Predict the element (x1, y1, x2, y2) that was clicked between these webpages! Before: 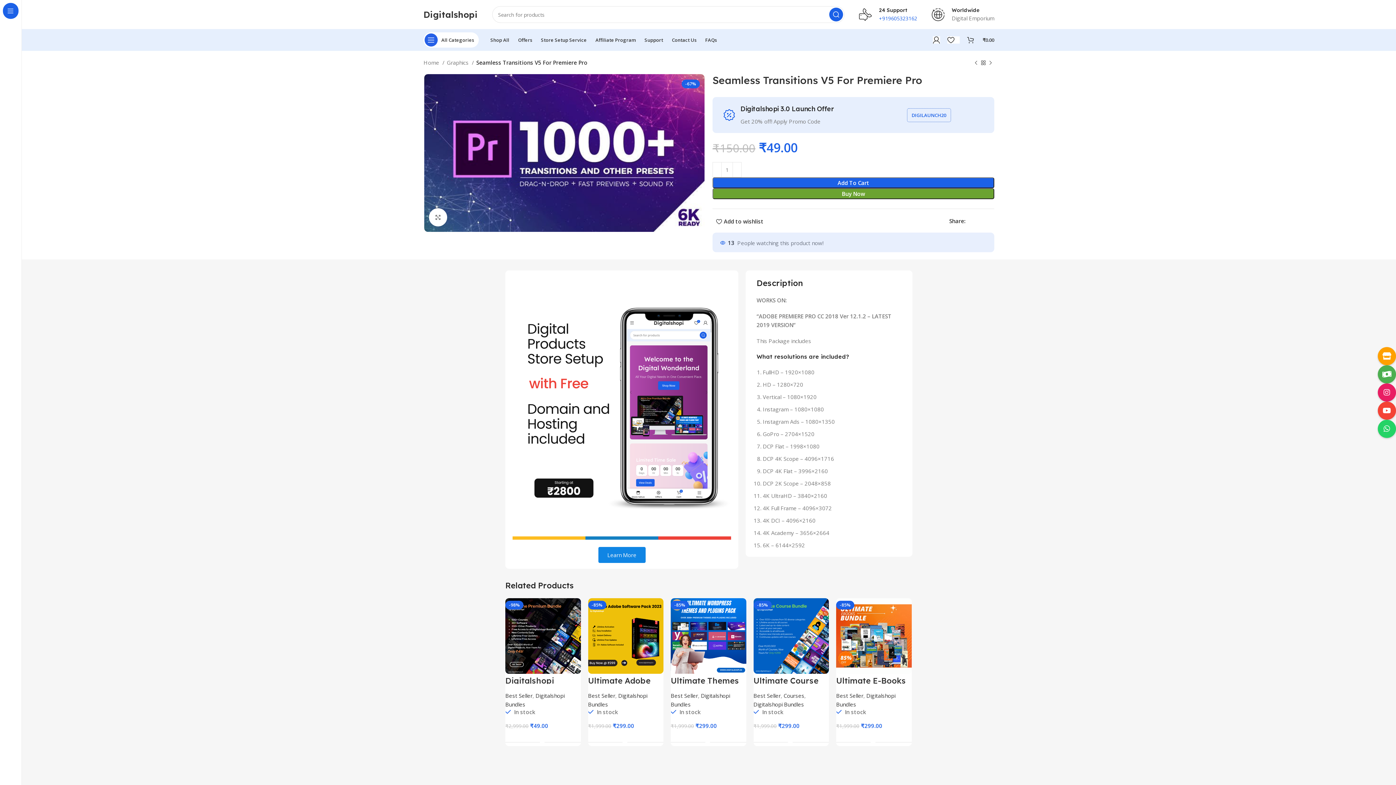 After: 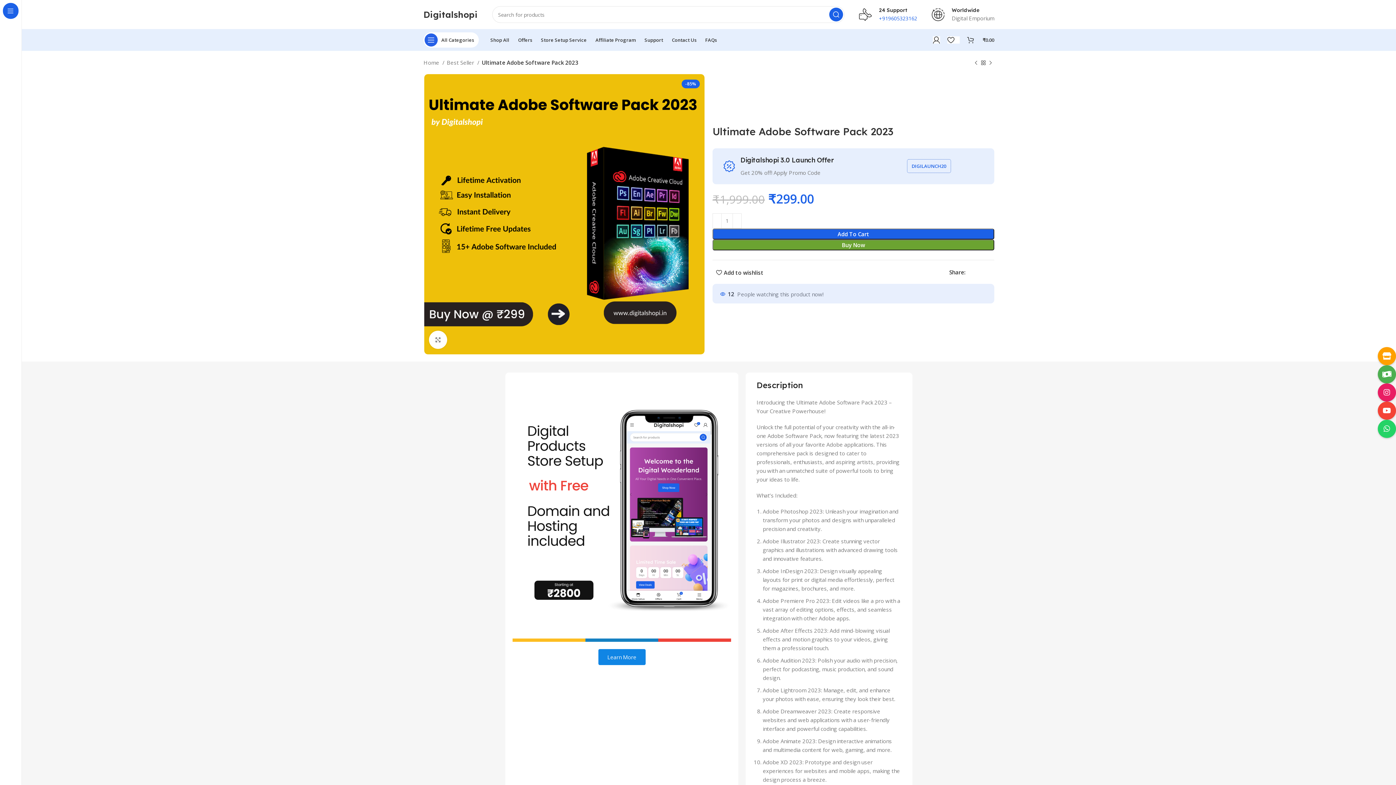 Action: label: -85% bbox: (588, 598, 663, 674)